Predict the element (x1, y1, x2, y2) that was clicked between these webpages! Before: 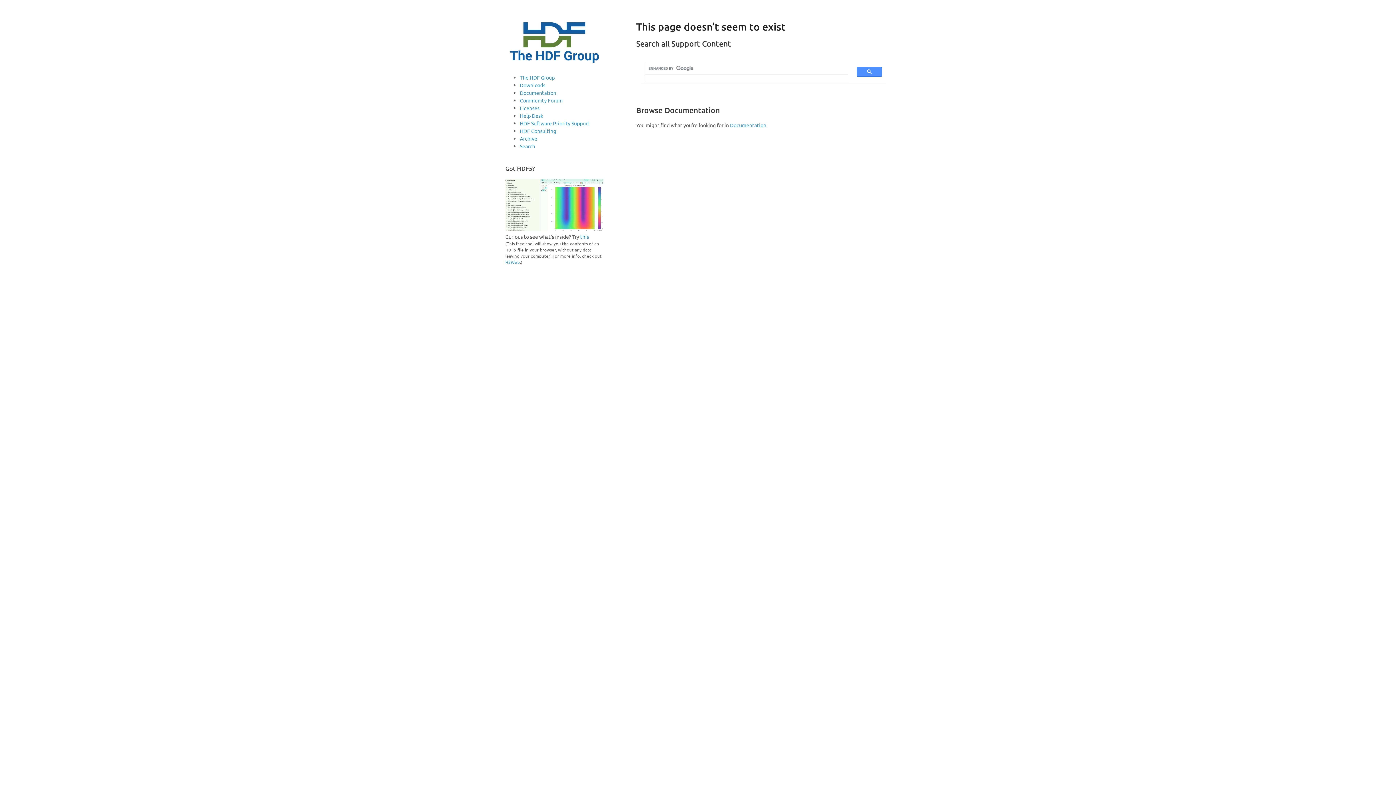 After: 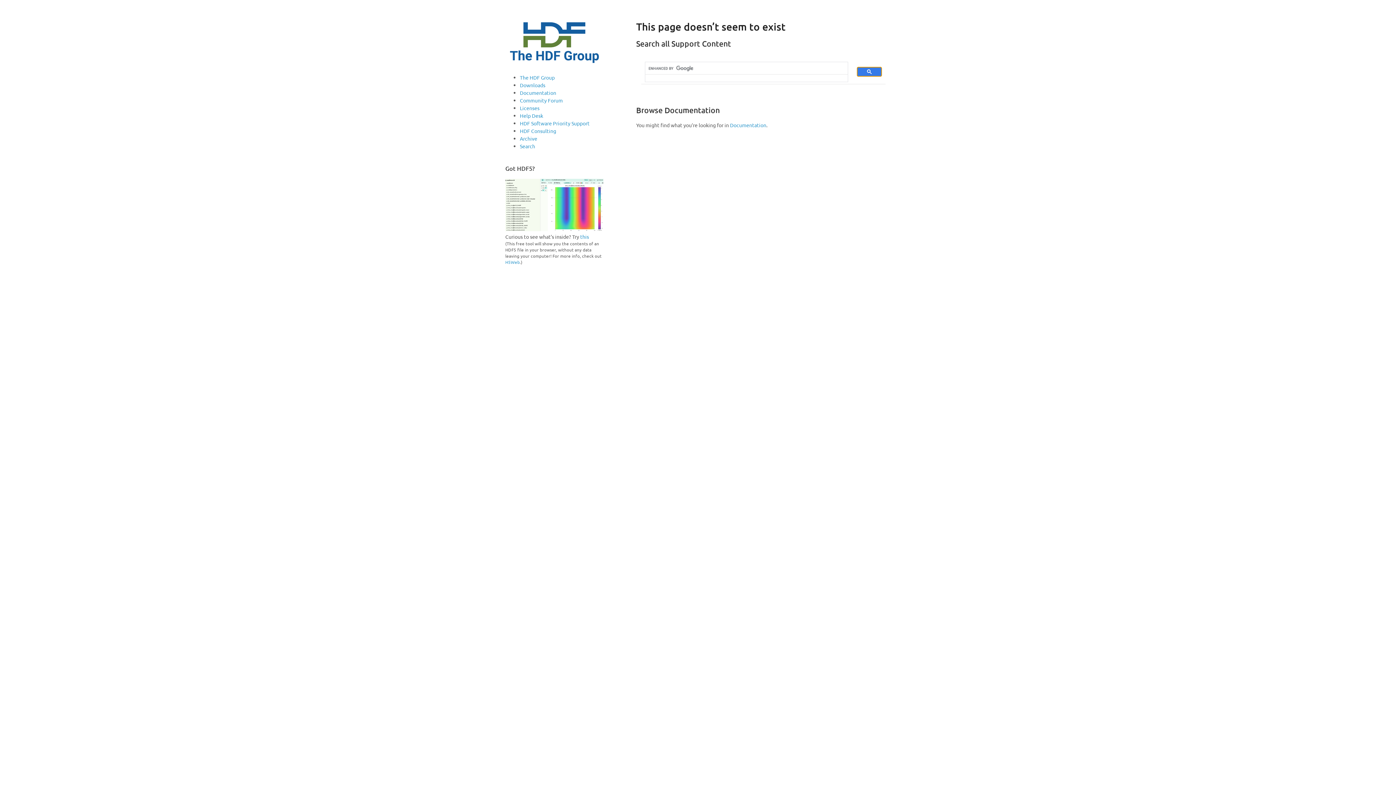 Action: bbox: (857, 66, 882, 76)